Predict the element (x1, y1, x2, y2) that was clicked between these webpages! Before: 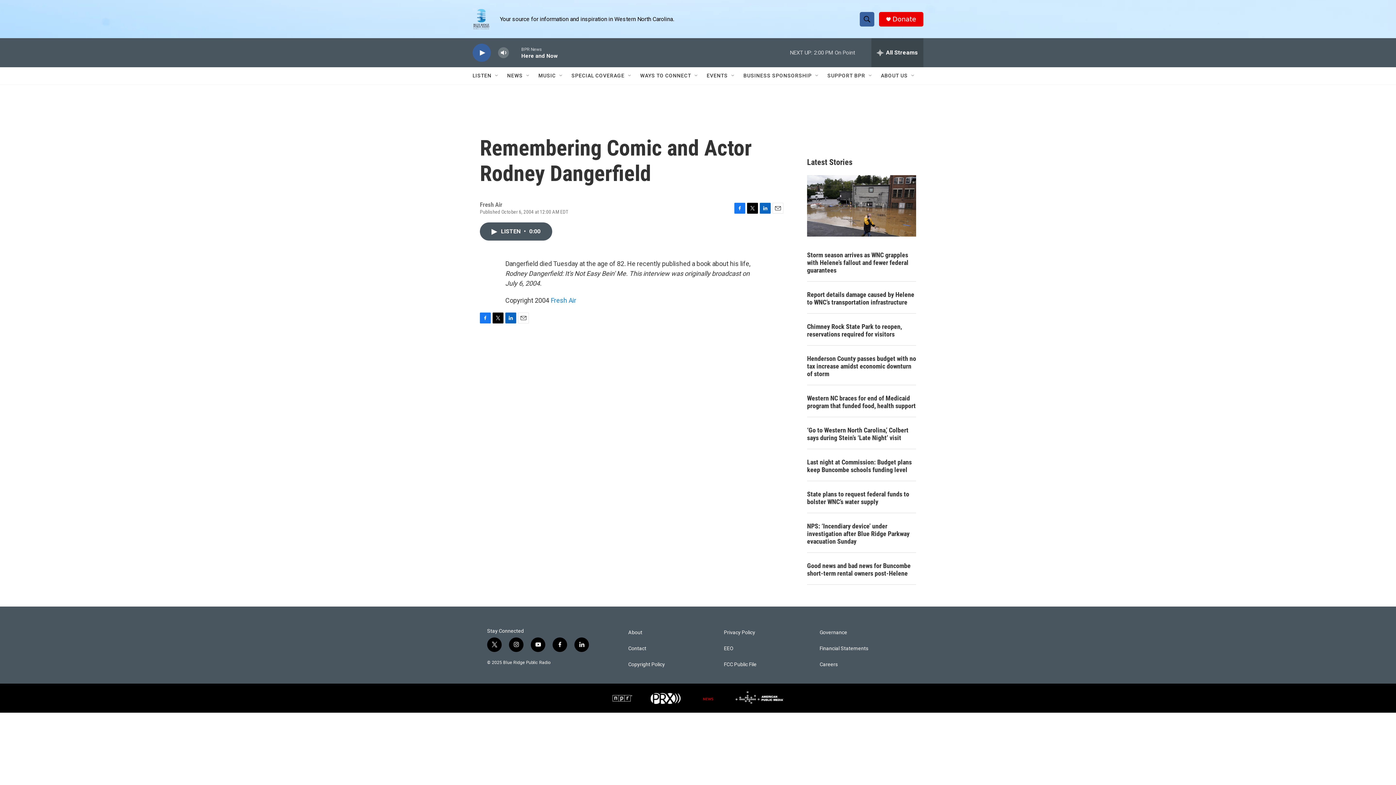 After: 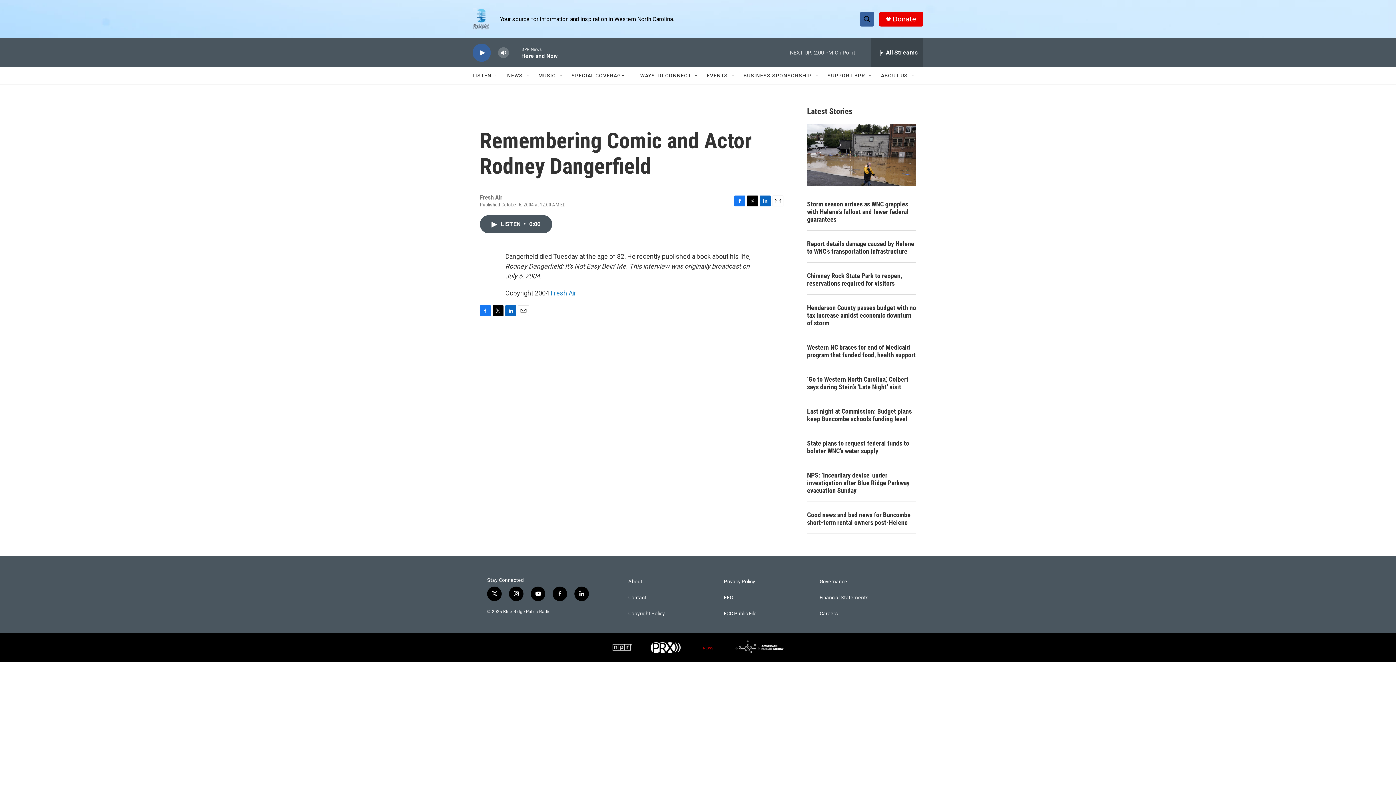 Action: label: youtube bbox: (530, 691, 545, 705)